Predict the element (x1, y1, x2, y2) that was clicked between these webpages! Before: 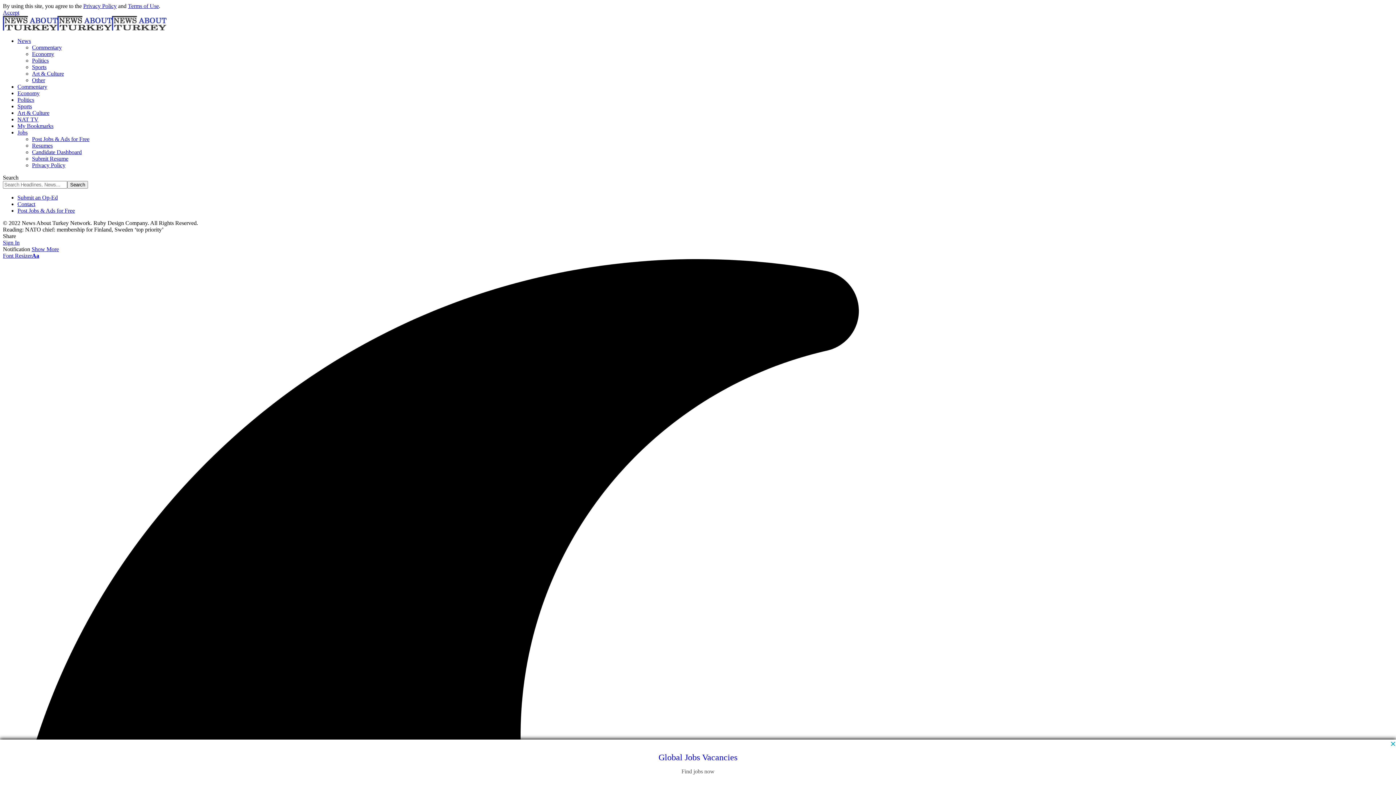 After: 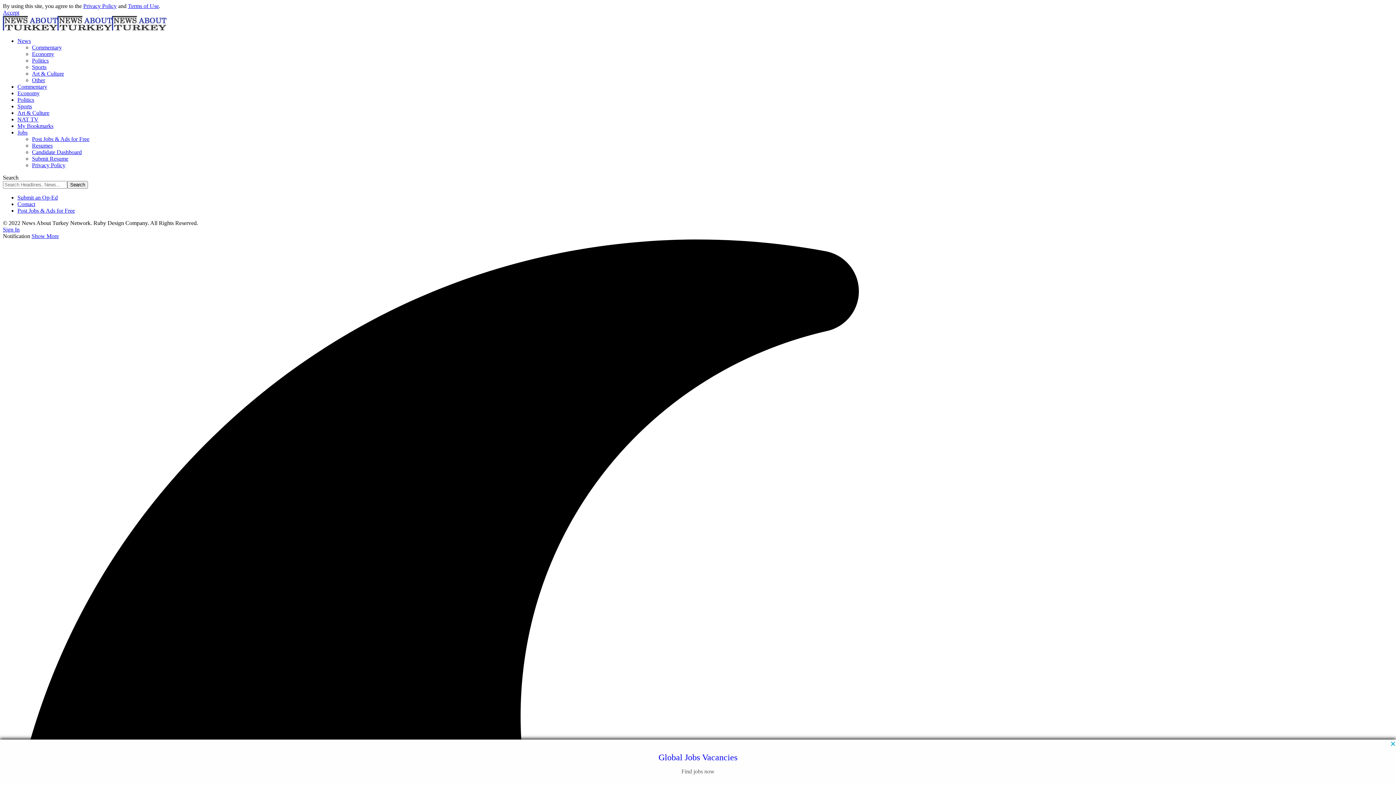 Action: label: Show More bbox: (31, 246, 58, 252)